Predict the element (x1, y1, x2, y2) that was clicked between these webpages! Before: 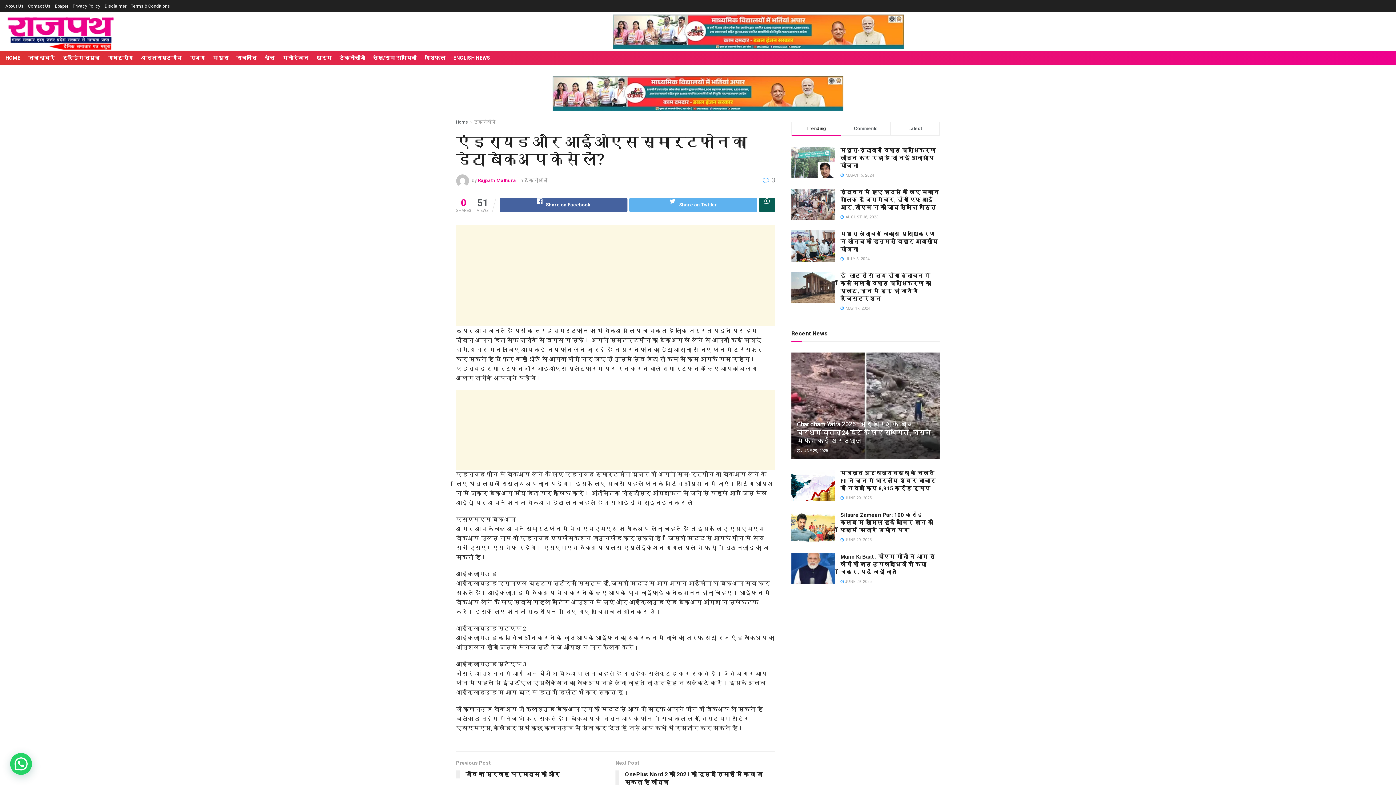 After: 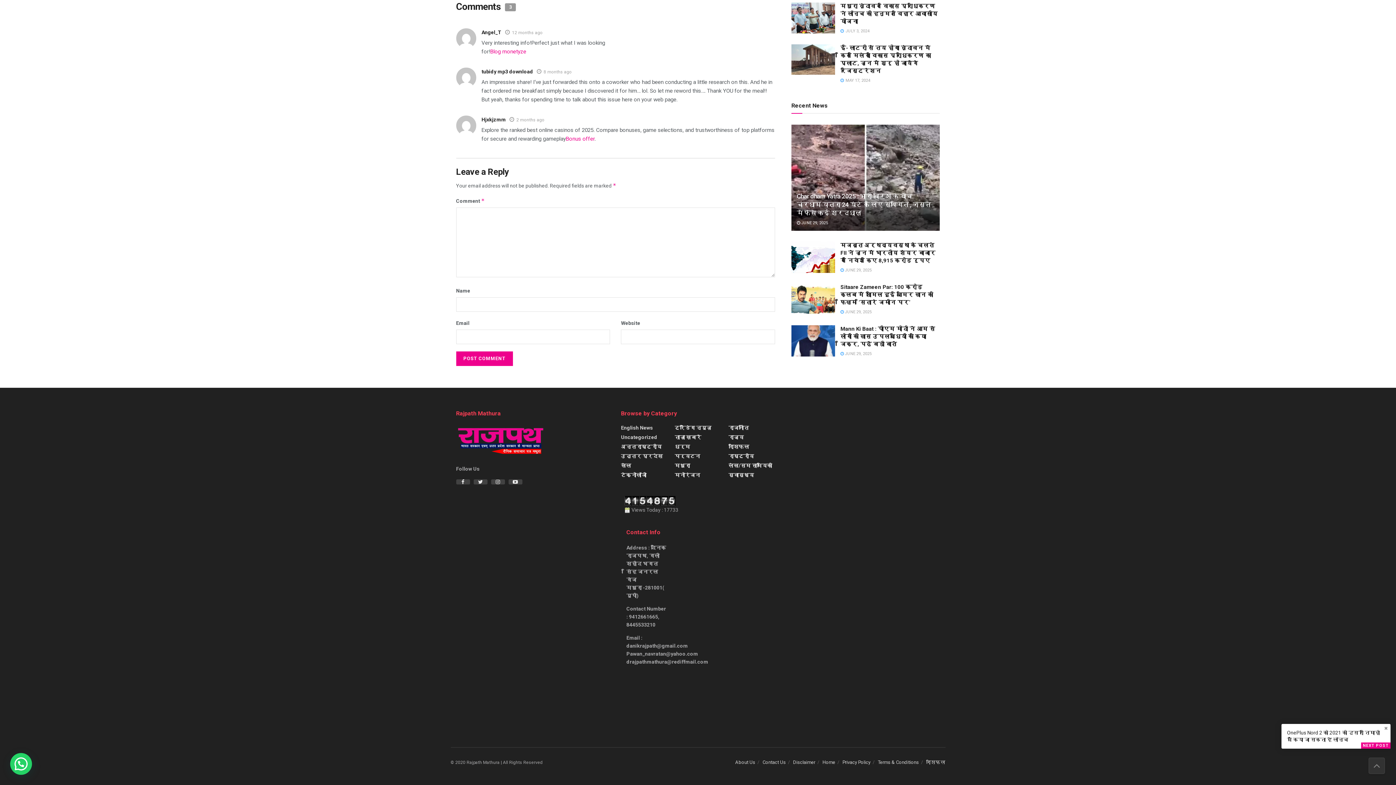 Action: bbox: (762, 176, 775, 184) label:  3